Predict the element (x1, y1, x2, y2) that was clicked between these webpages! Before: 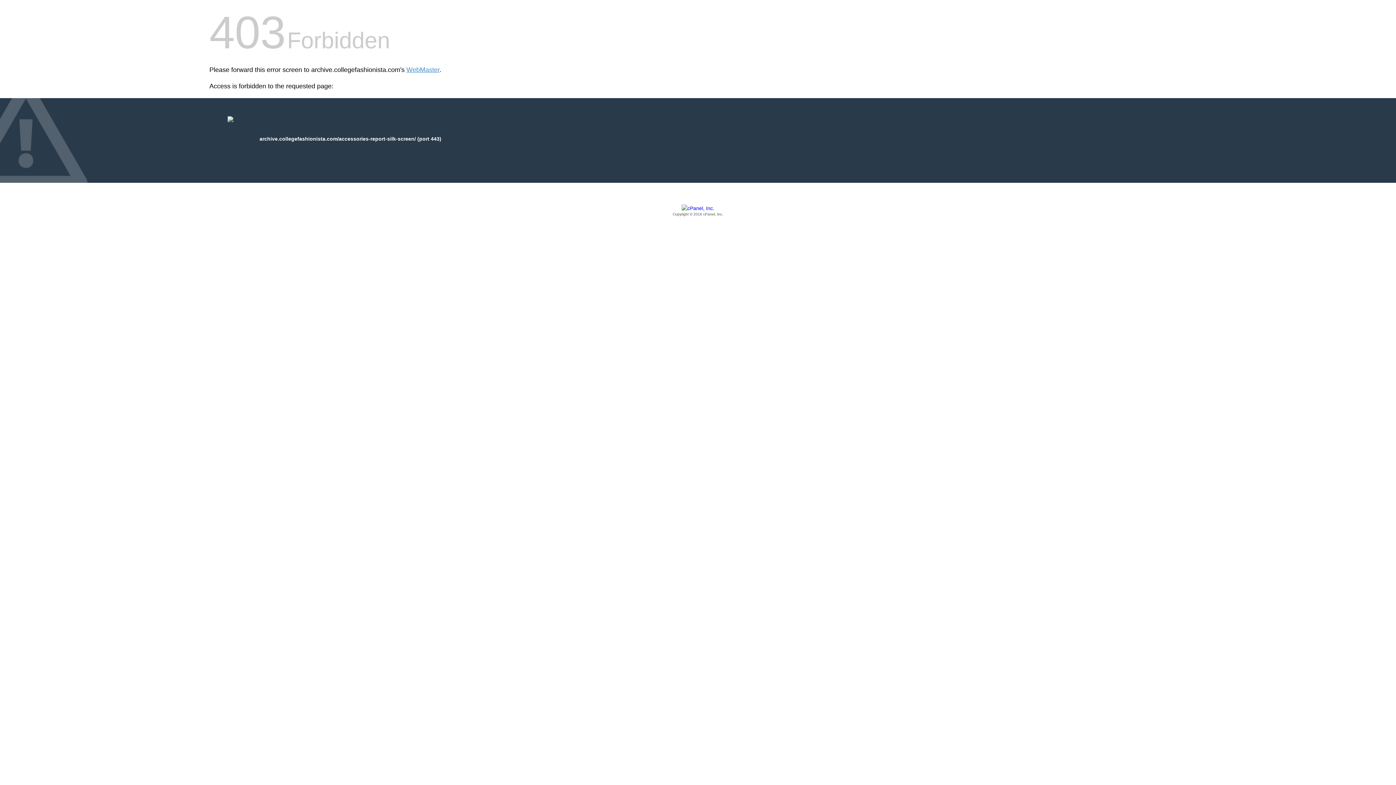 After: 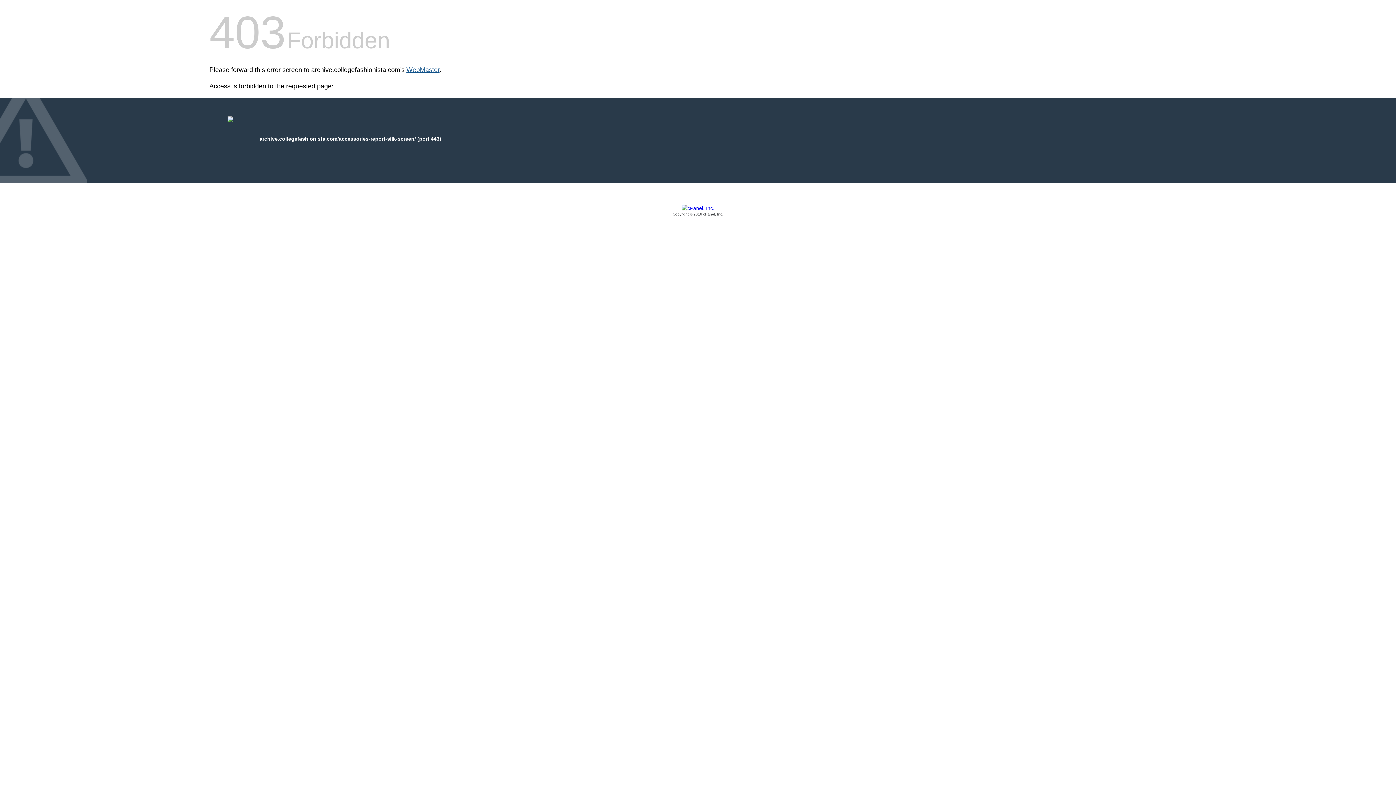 Action: label: WebMaster bbox: (406, 66, 439, 73)